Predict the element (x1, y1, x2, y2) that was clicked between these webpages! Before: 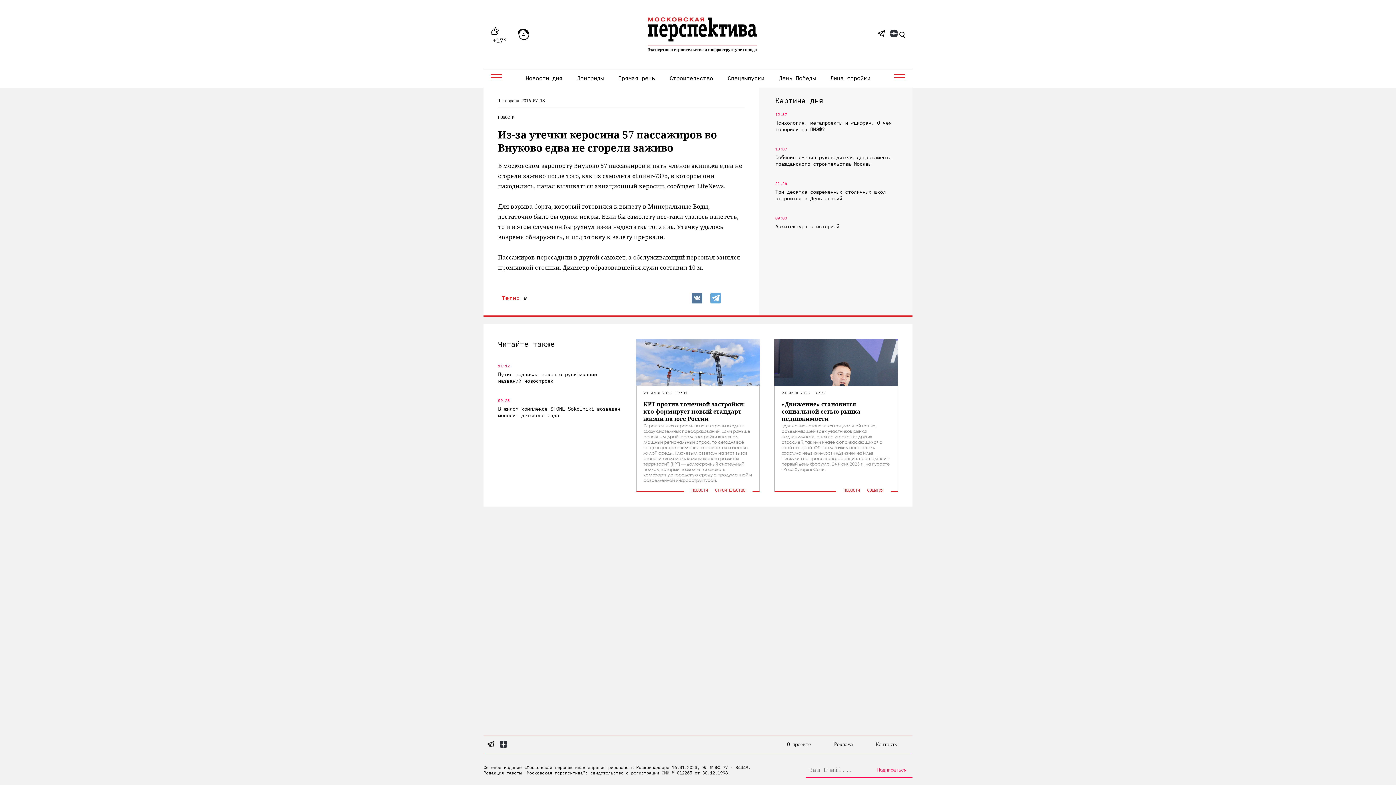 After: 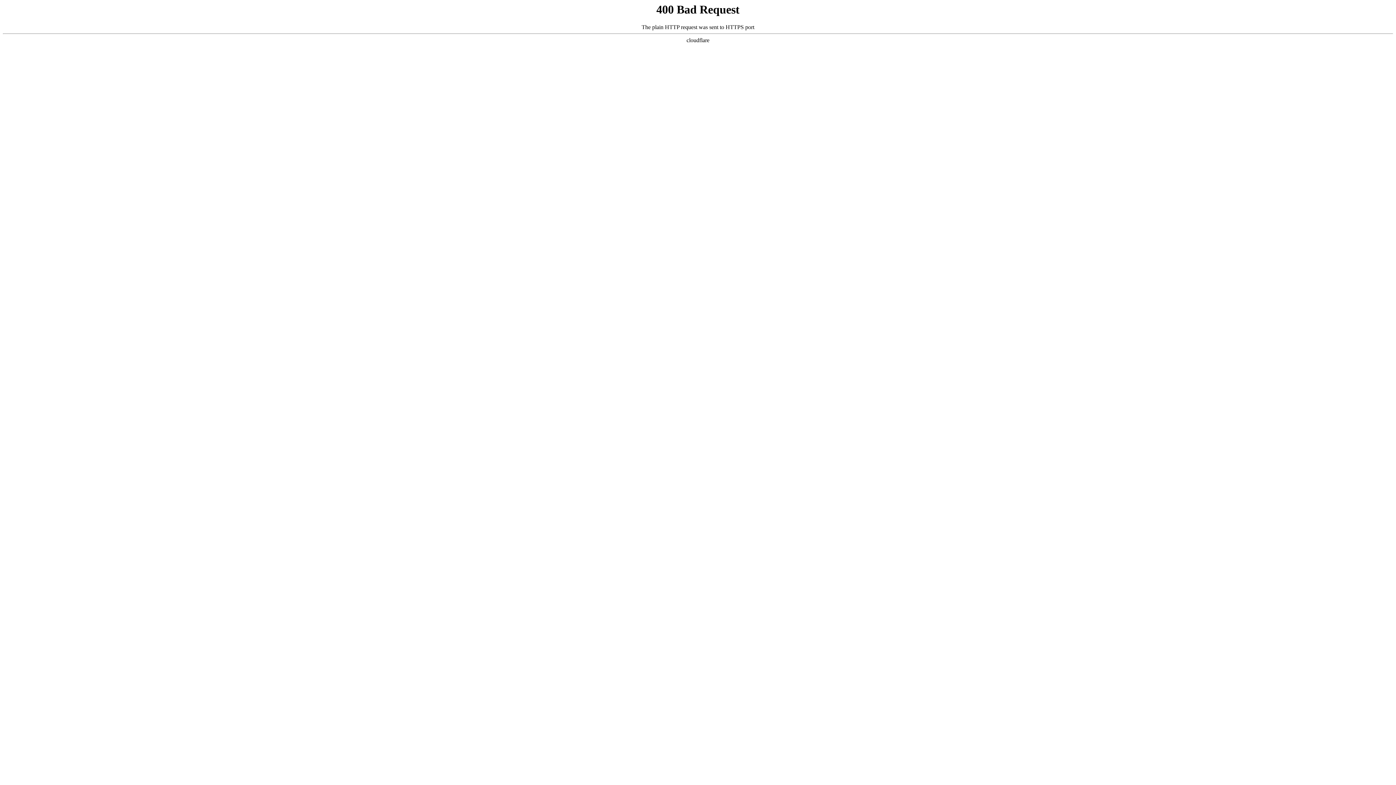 Action: label: НОВОСТИ bbox: (687, 487, 707, 493)